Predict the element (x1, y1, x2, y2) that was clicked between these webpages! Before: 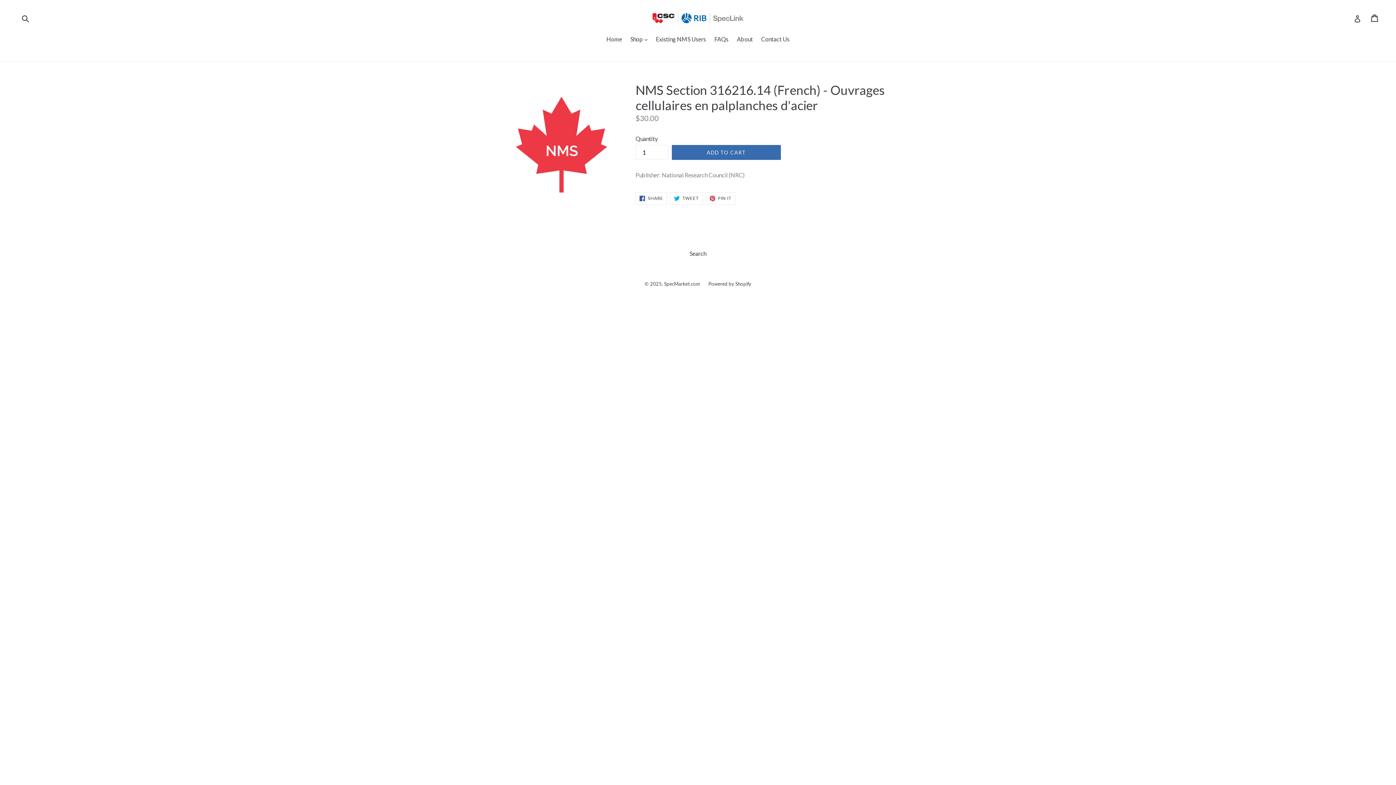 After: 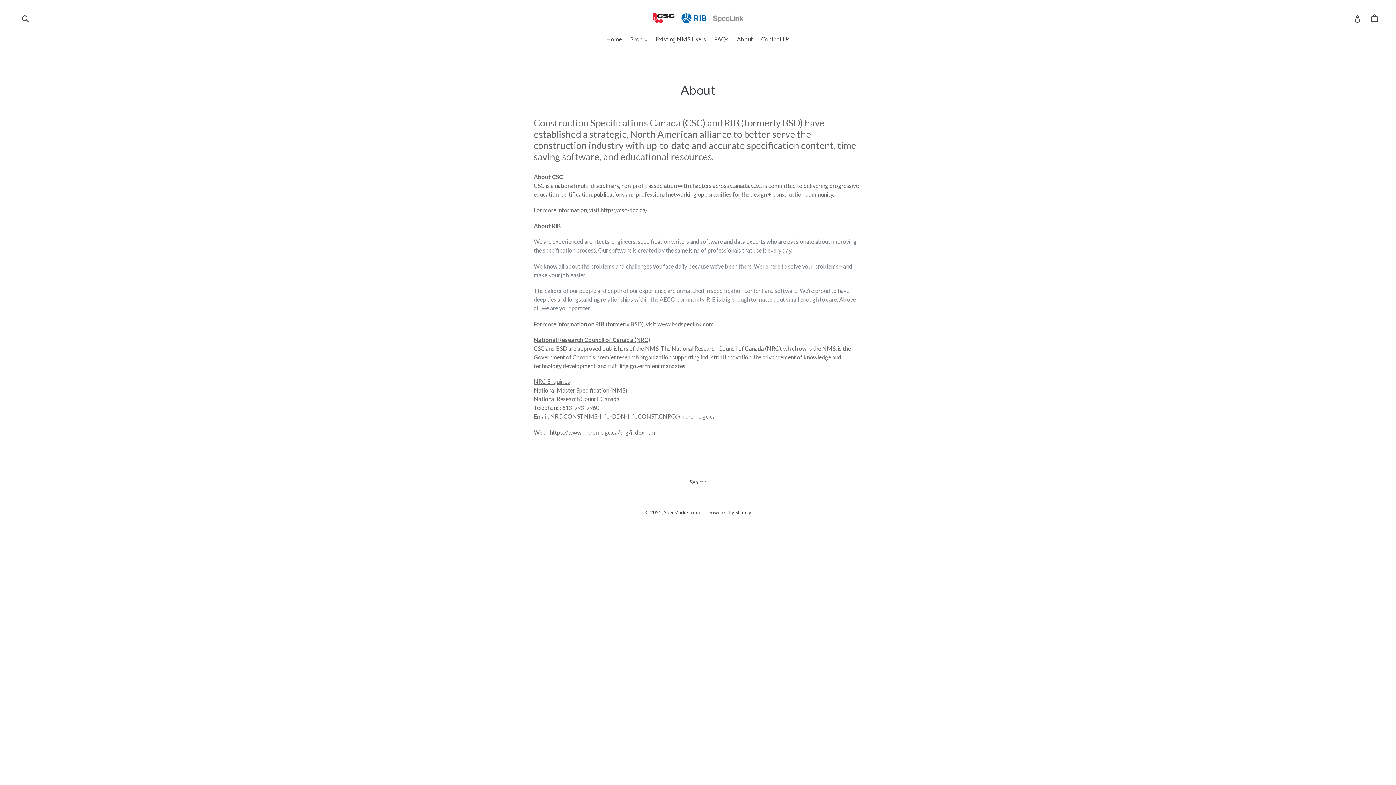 Action: label: About bbox: (733, 35, 756, 44)